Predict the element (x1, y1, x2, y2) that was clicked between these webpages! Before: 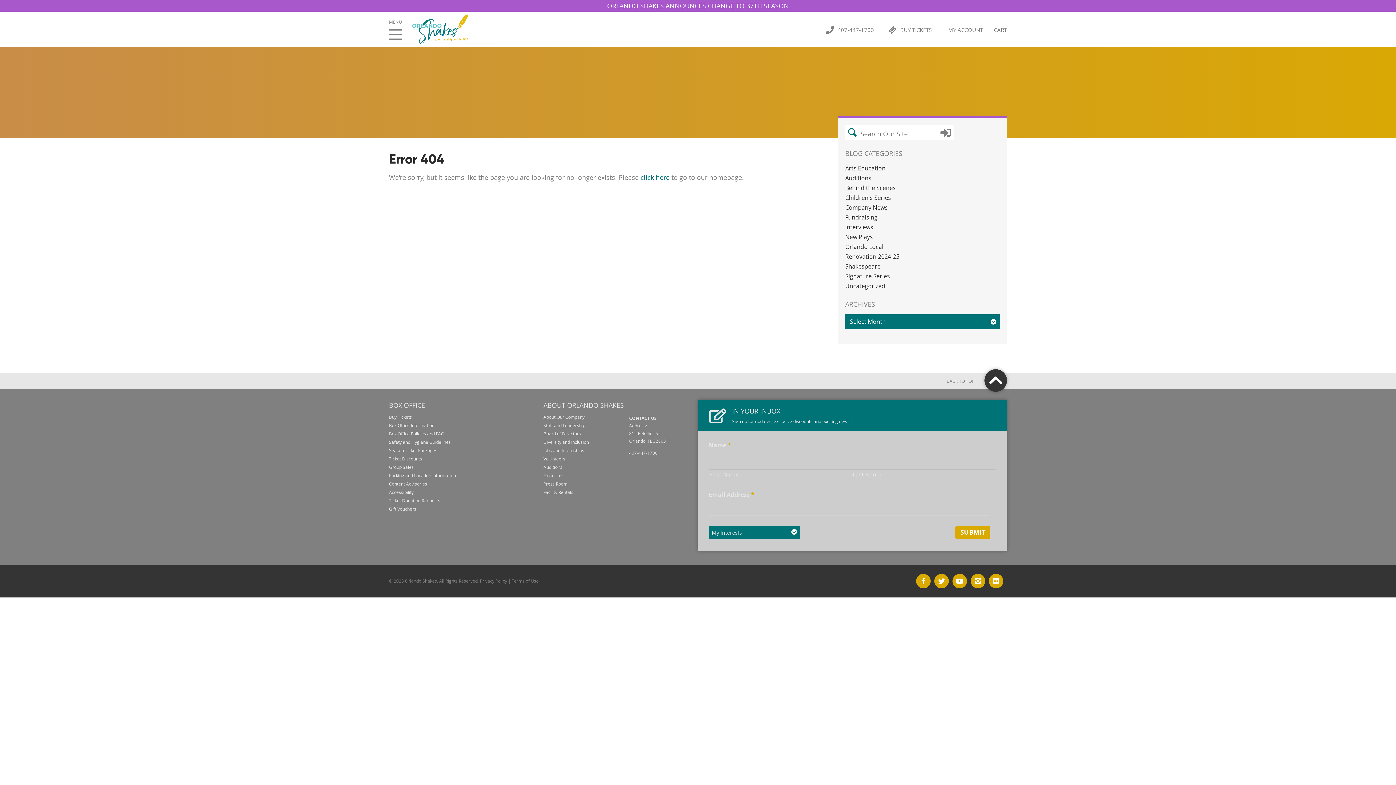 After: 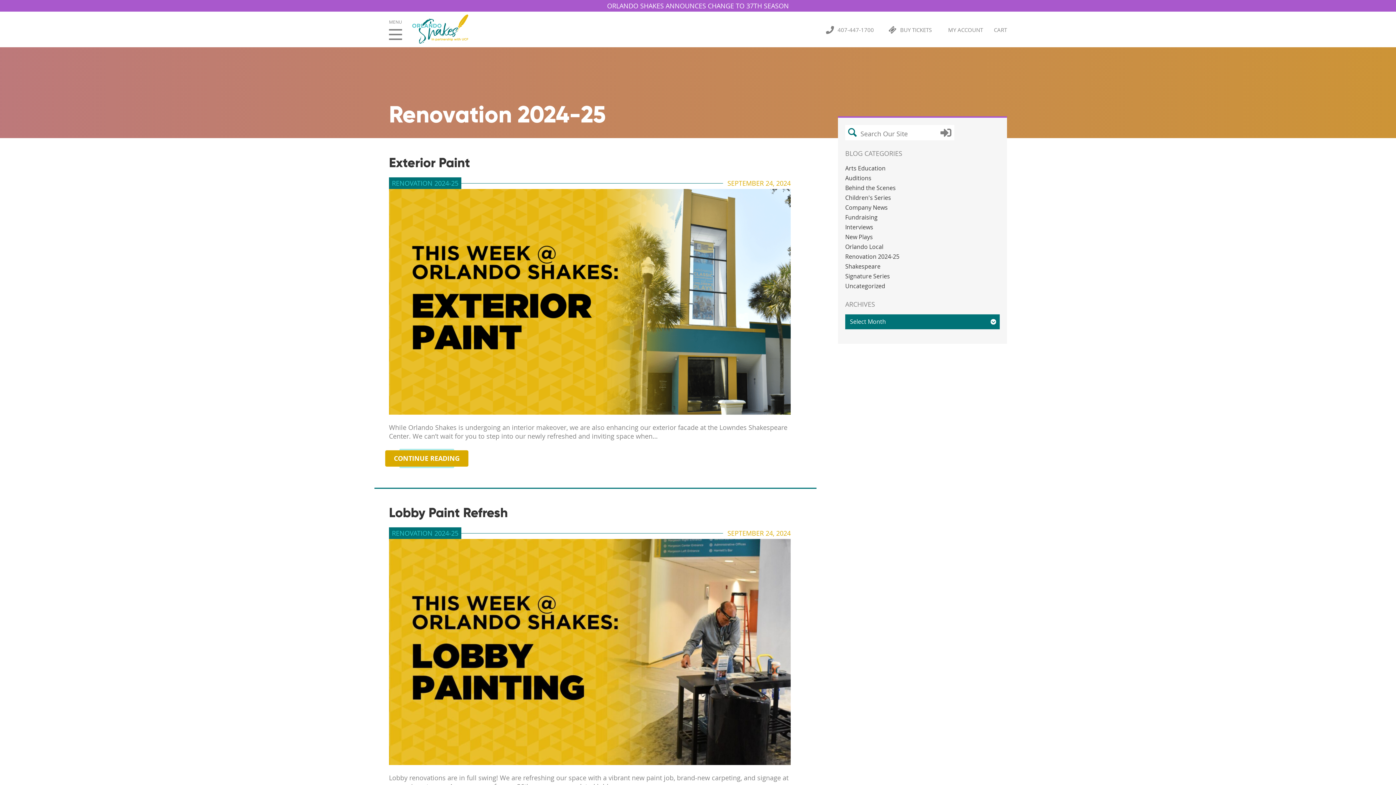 Action: label: Renovation 2024-25 bbox: (845, 252, 899, 260)